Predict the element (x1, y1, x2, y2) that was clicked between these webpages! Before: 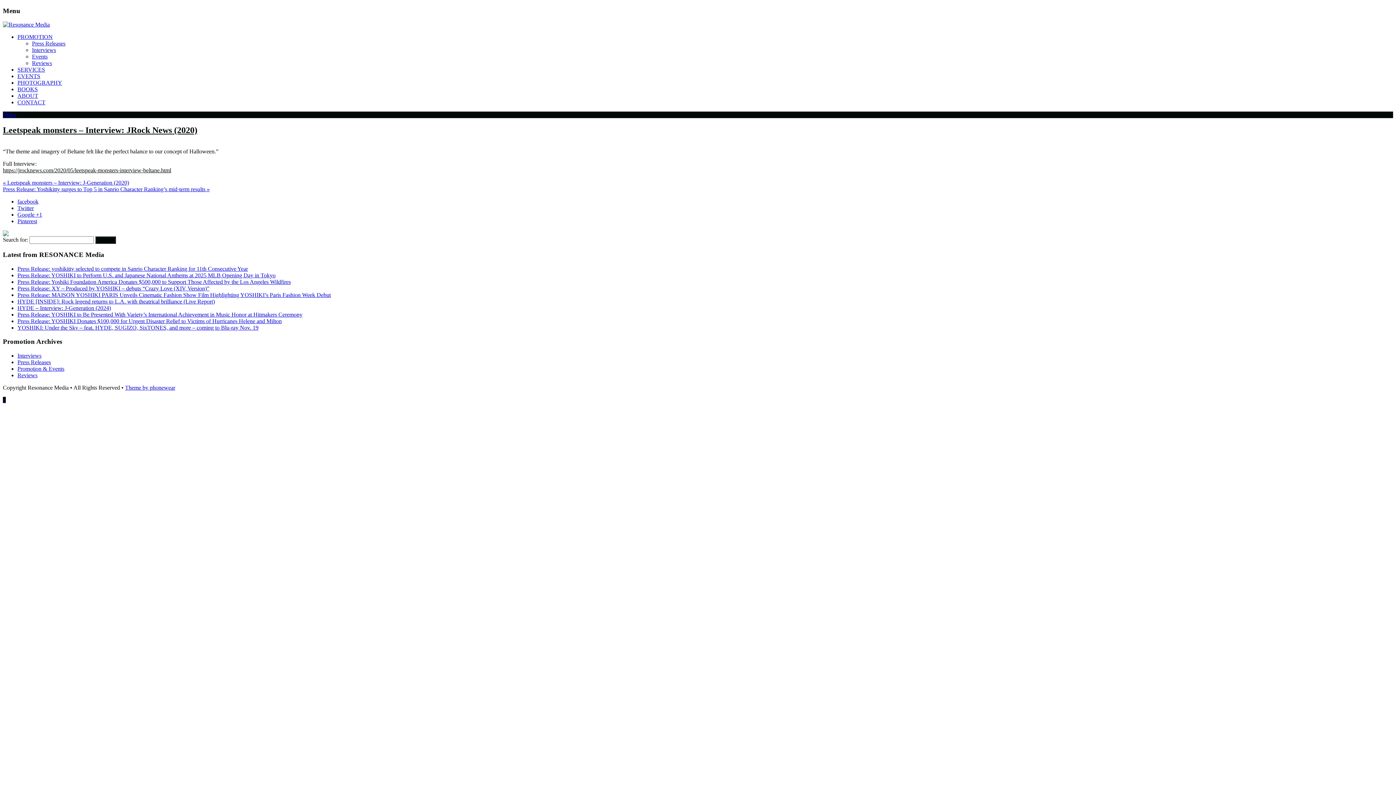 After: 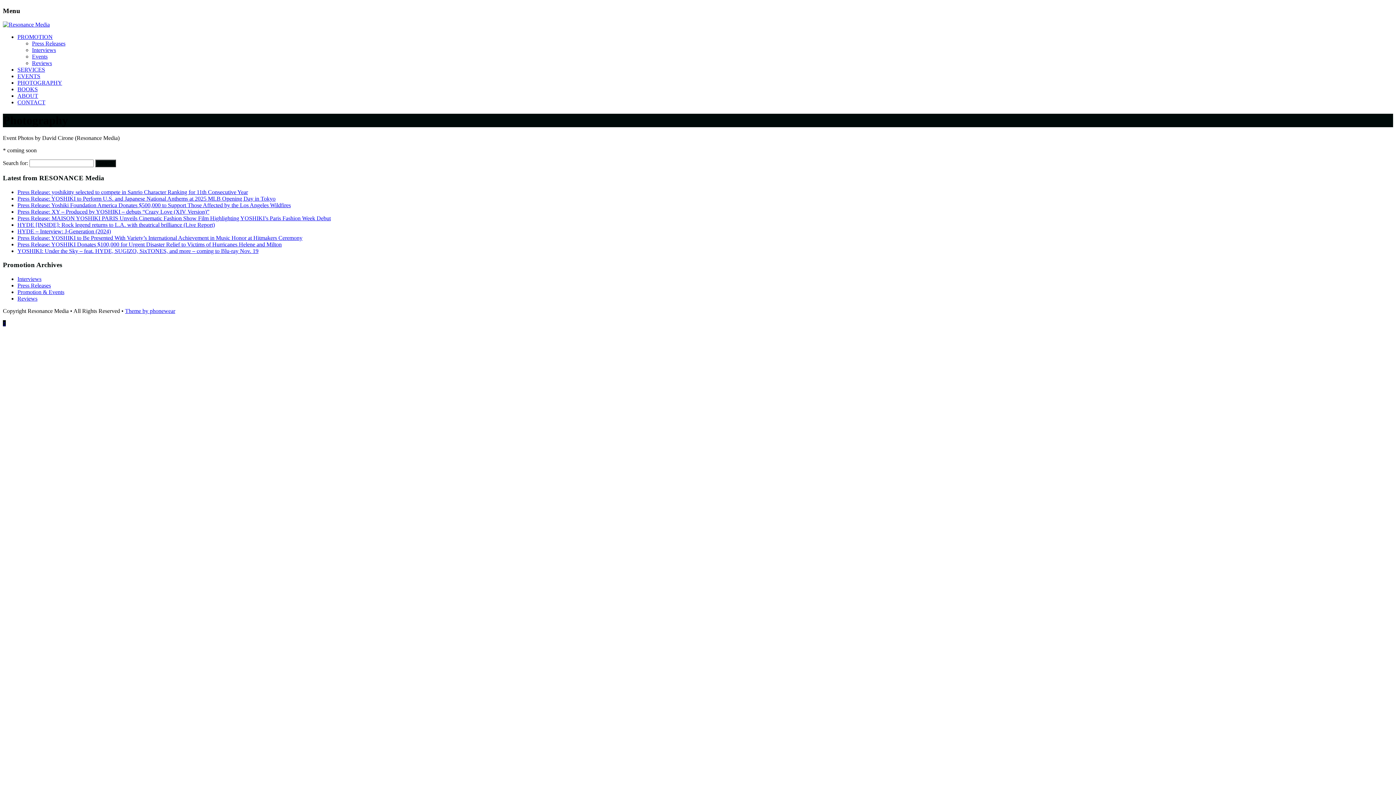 Action: bbox: (17, 79, 62, 85) label: PHOTOGRAPHY